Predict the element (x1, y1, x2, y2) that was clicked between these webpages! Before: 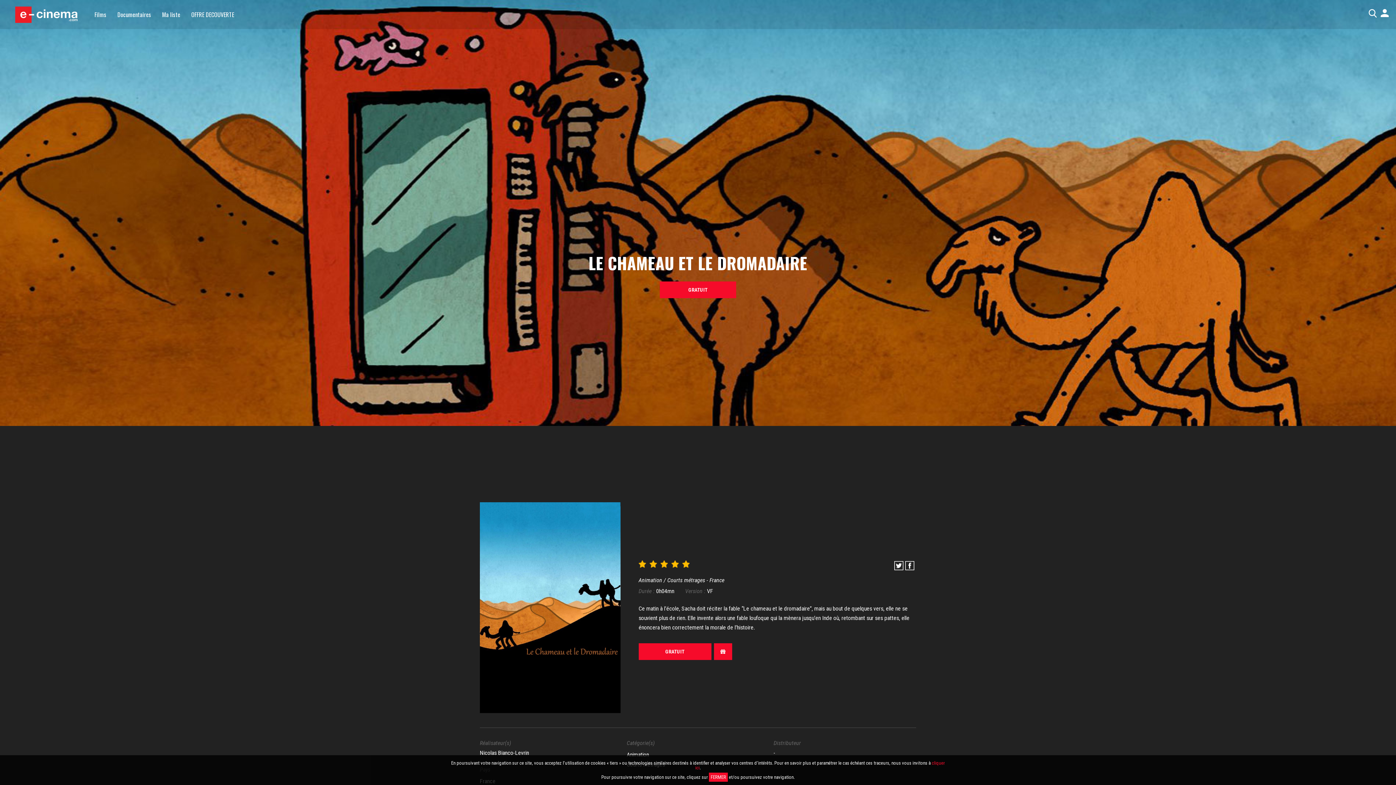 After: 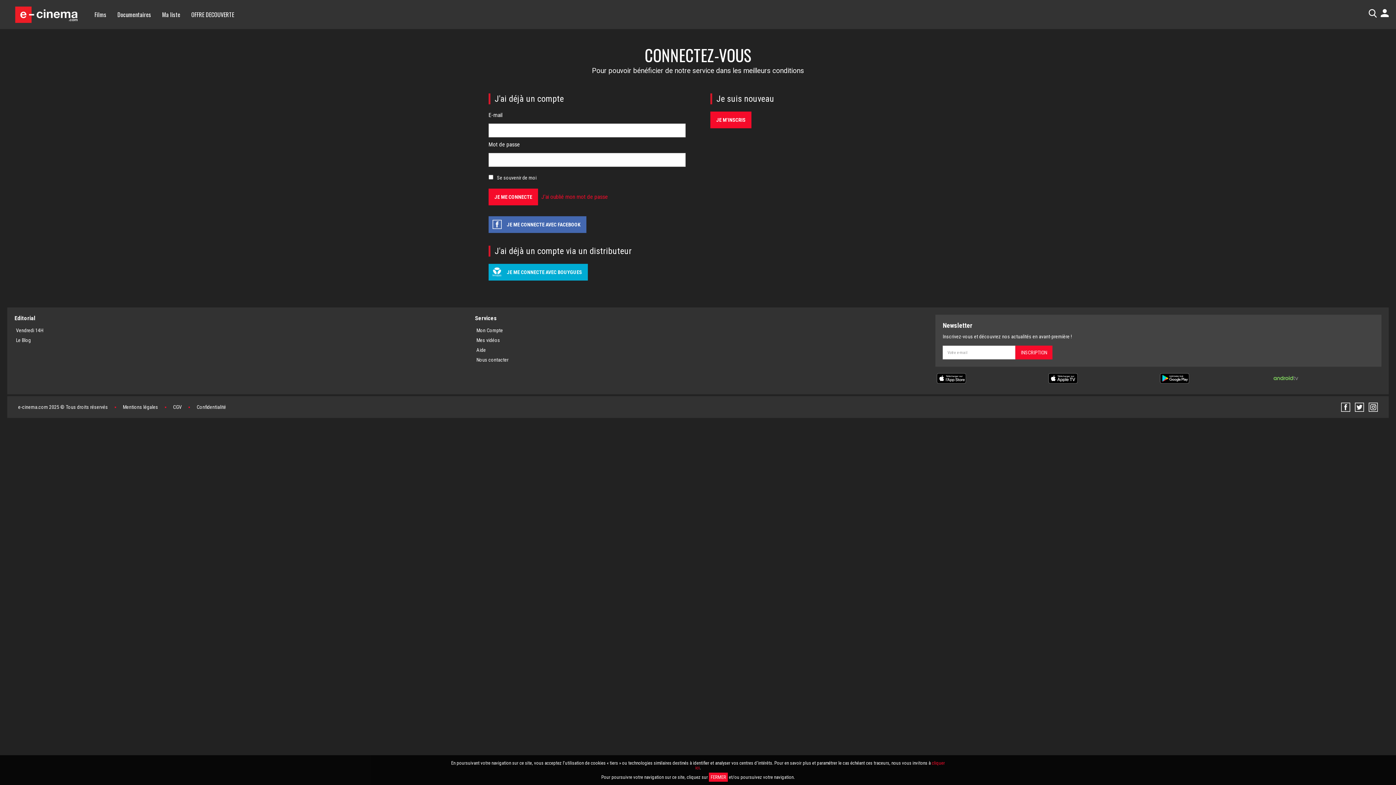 Action: label: GRATUIT bbox: (638, 643, 711, 660)